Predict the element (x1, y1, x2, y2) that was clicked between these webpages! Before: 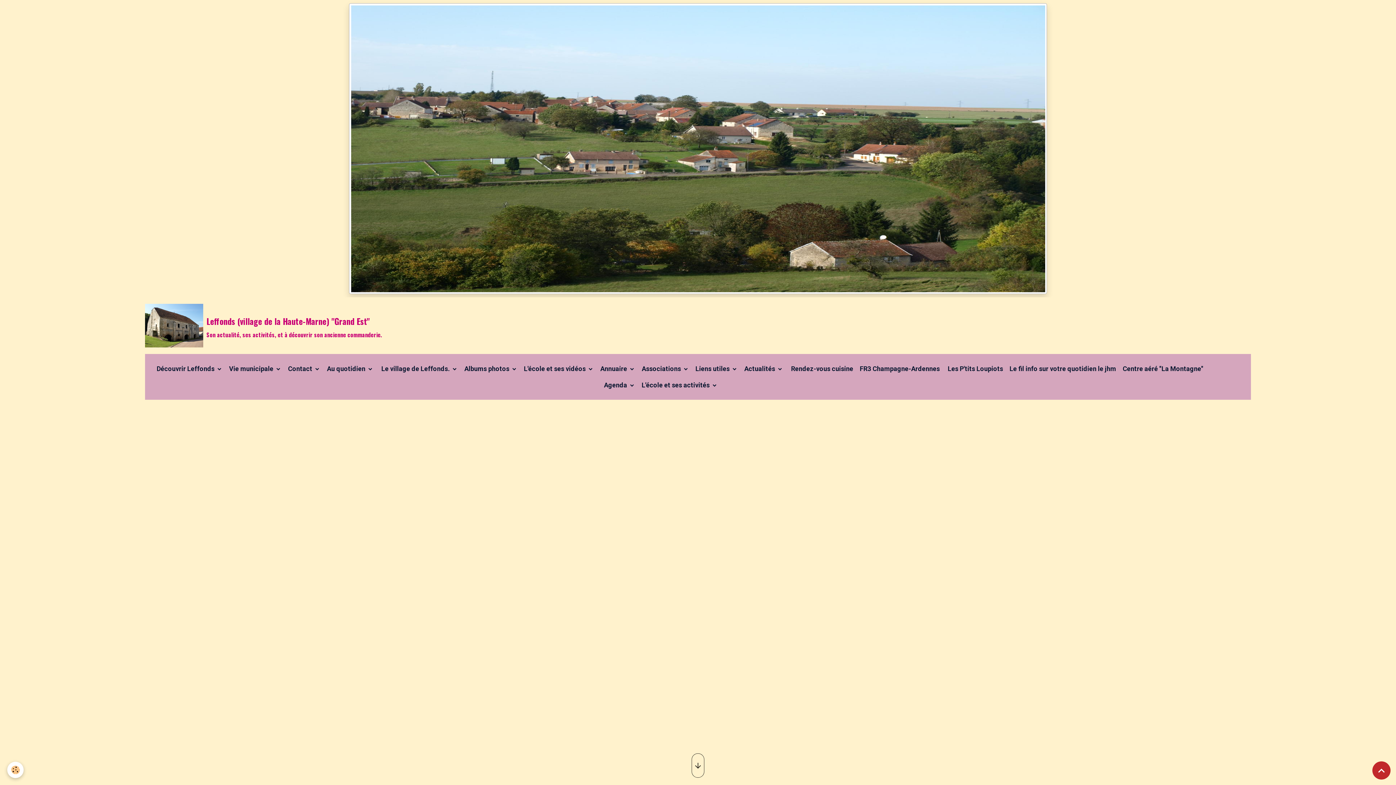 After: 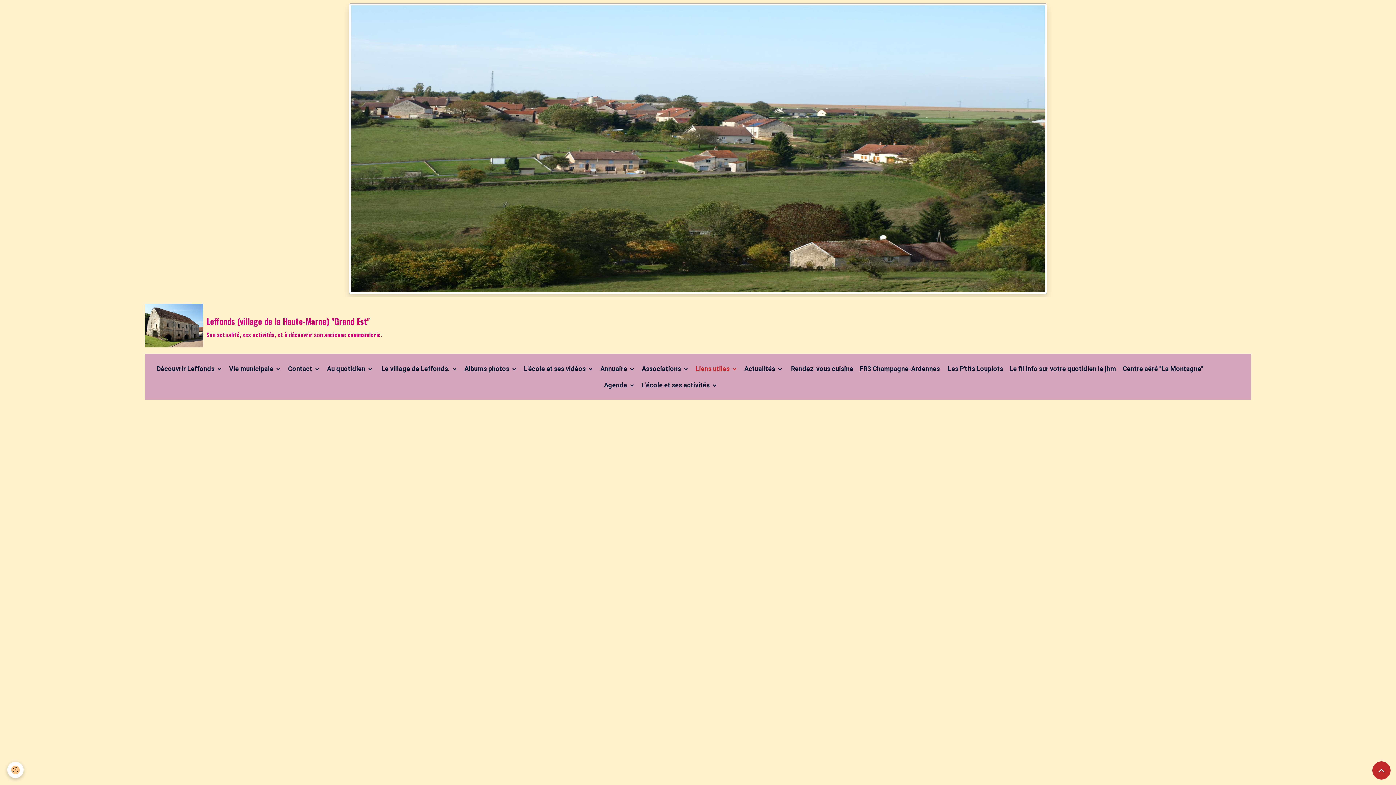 Action: label: Liens utiles  bbox: (692, 360, 741, 377)